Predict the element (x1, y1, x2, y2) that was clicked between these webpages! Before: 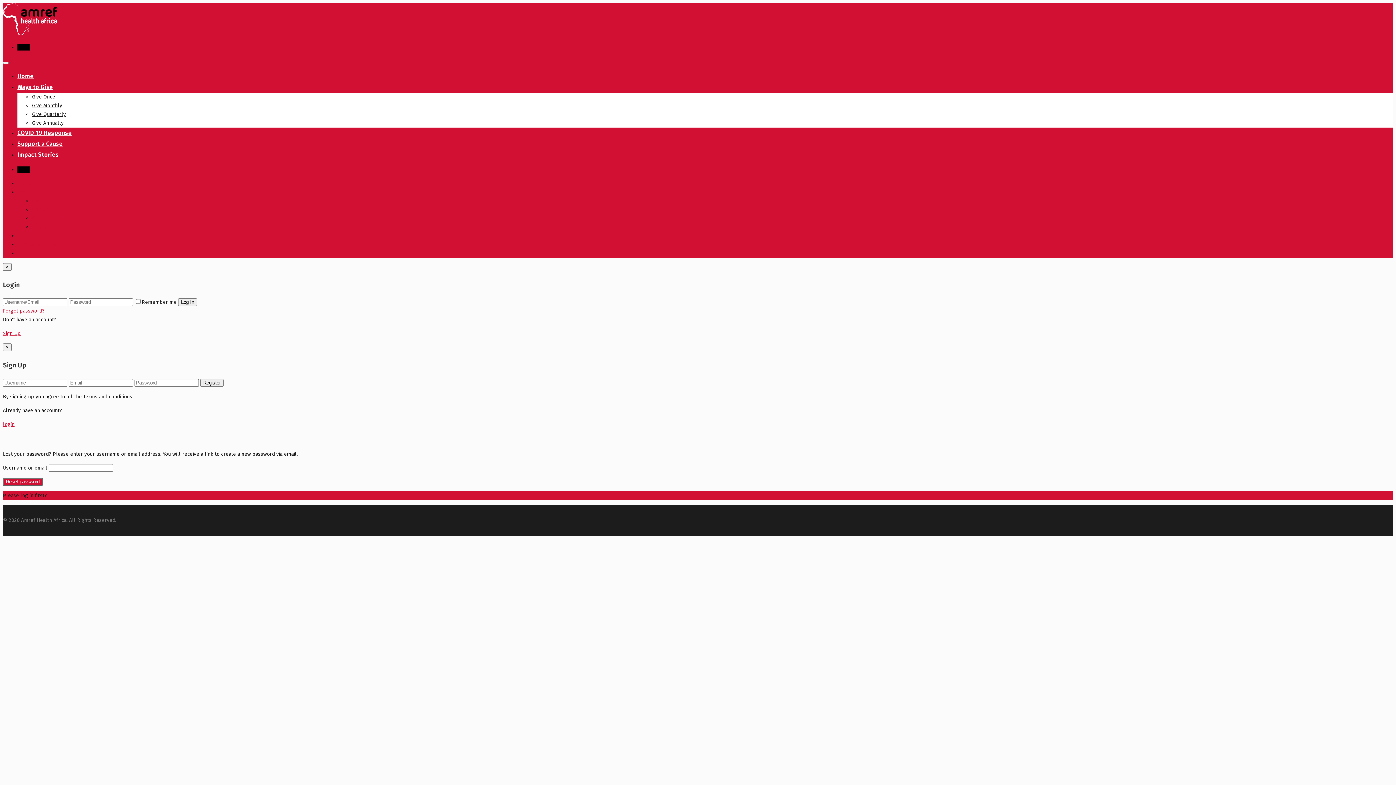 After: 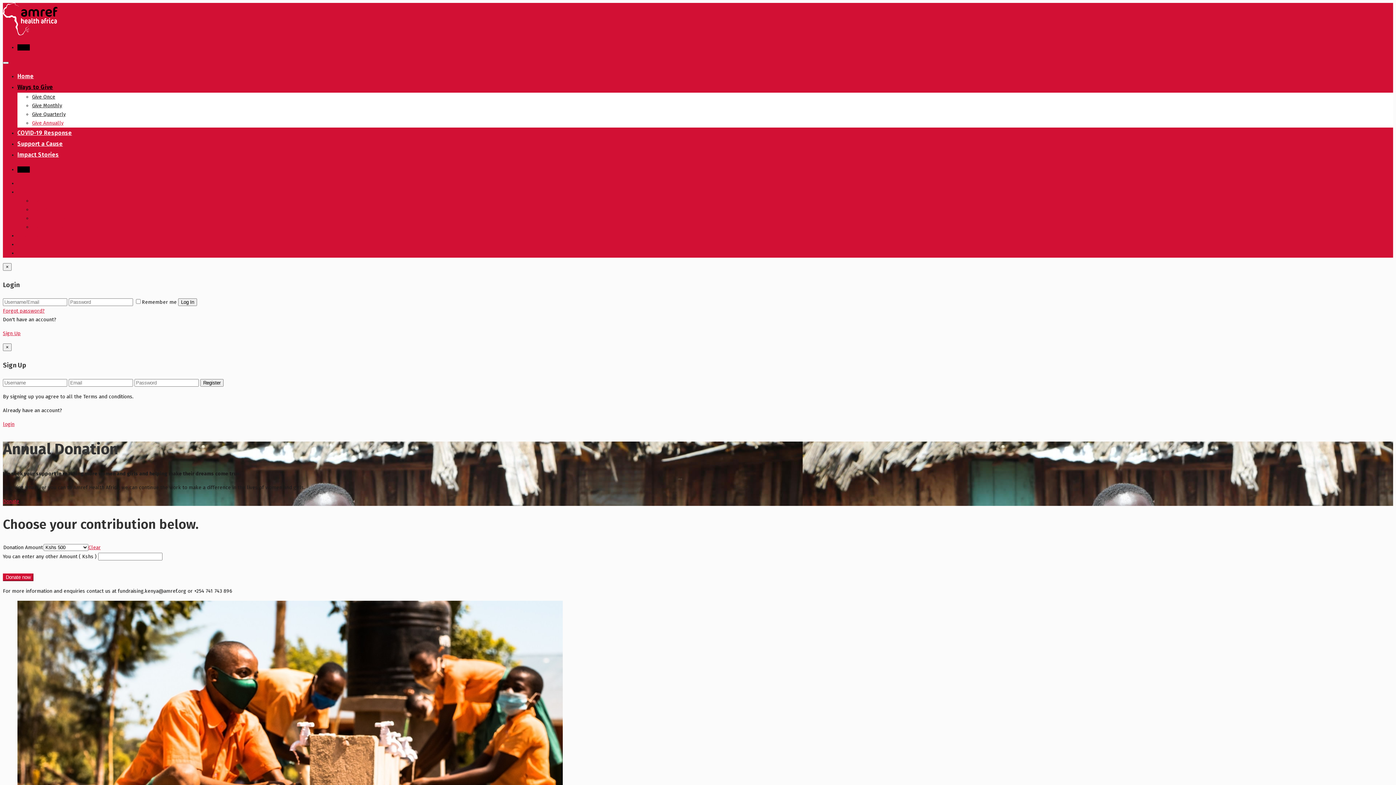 Action: bbox: (32, 223, 63, 230) label: Give Annually